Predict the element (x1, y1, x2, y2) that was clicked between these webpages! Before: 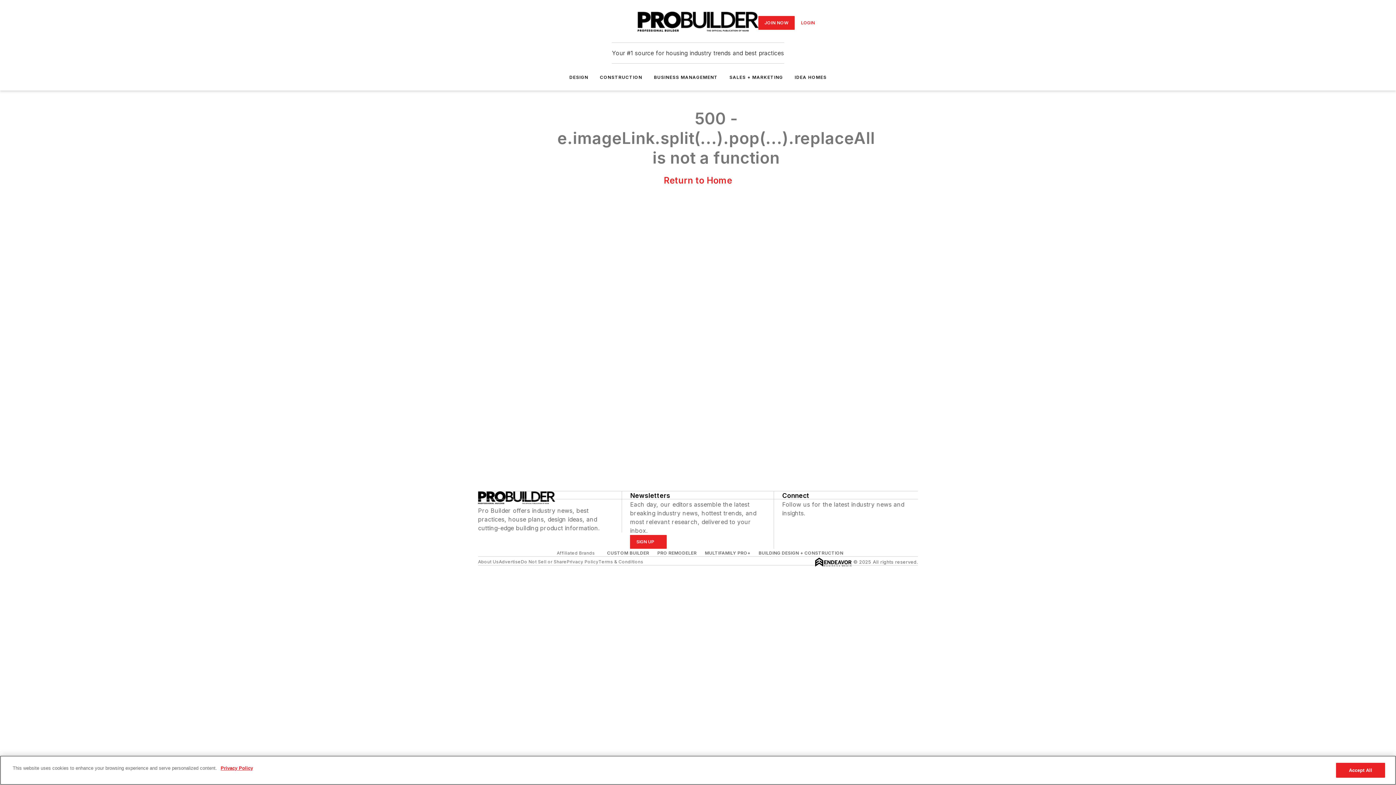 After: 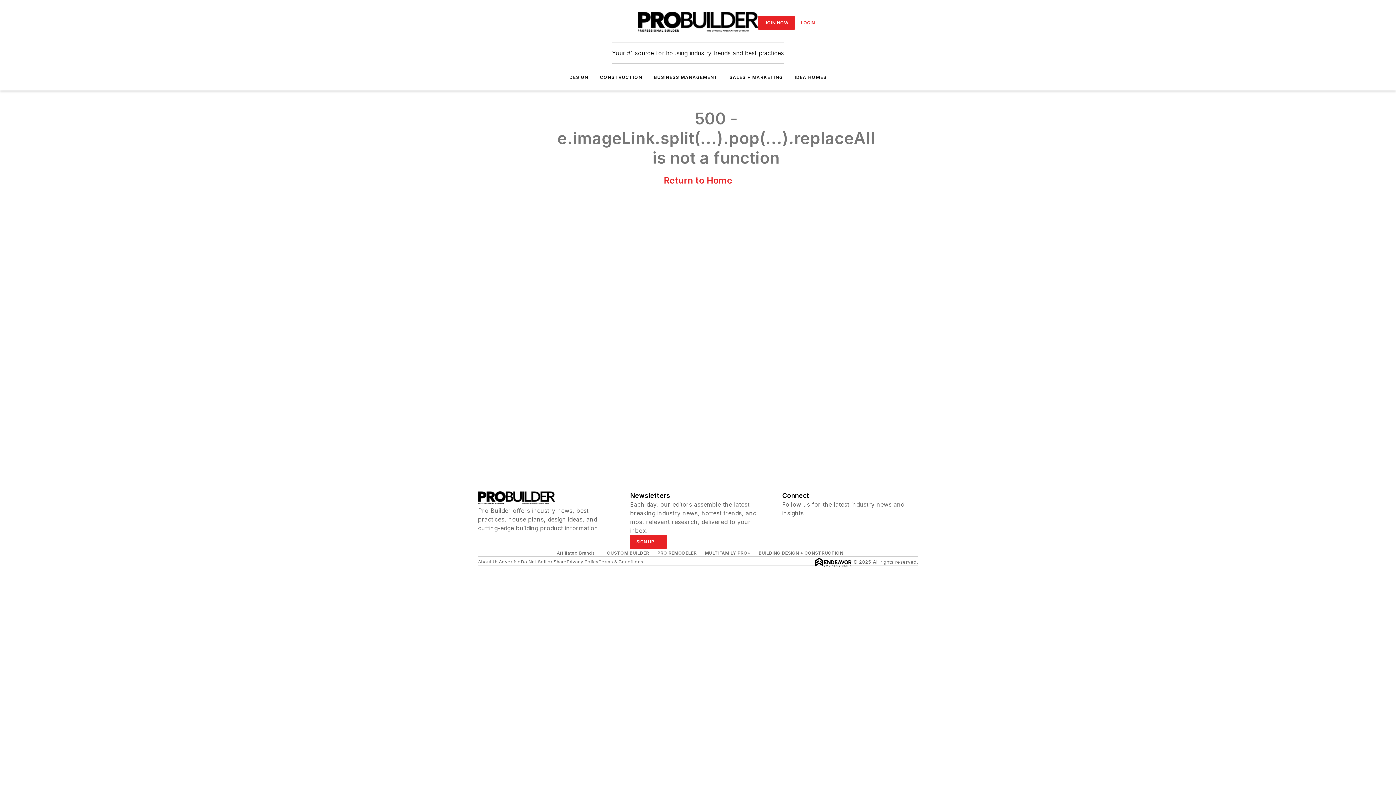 Action: label: SALES + MARKETING bbox: (729, 74, 783, 80)